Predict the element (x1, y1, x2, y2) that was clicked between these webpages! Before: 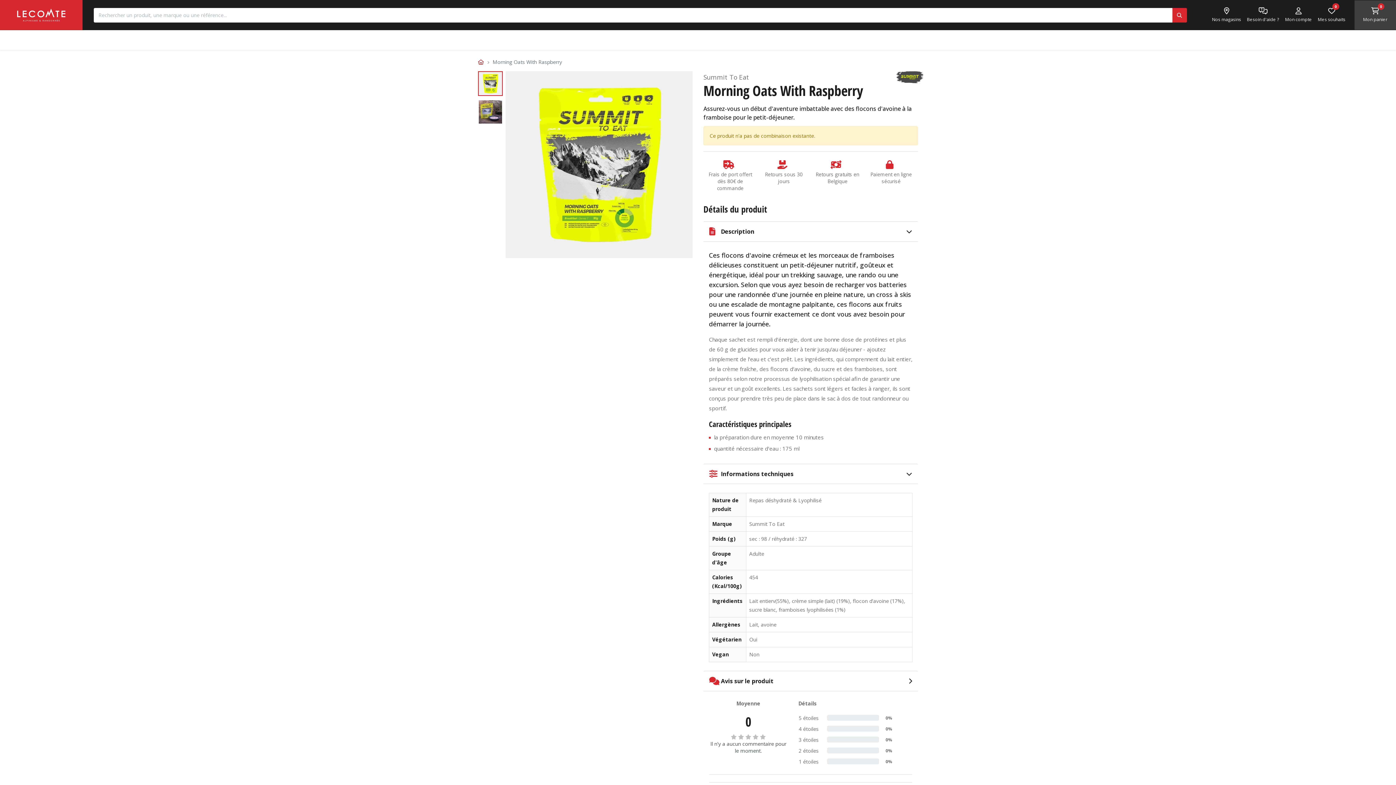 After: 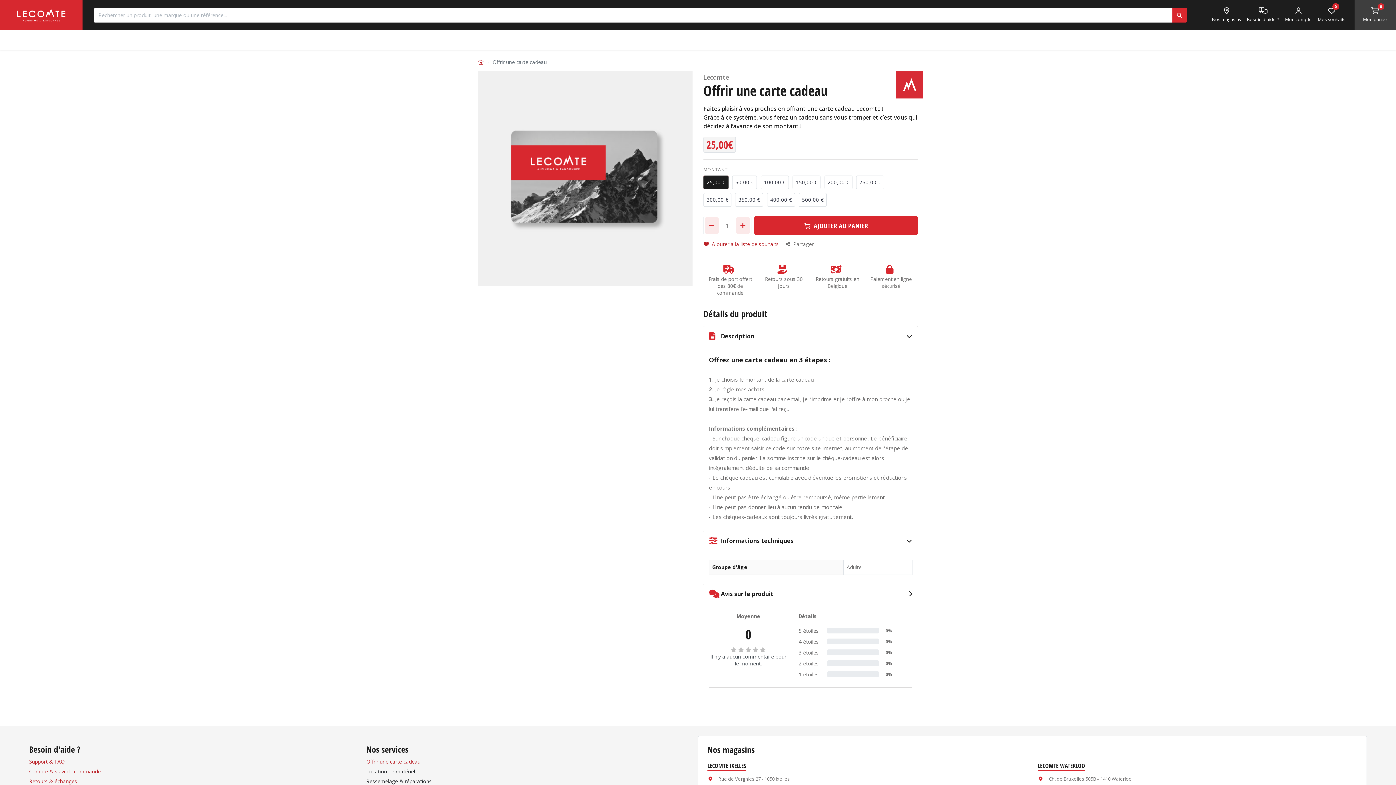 Action: bbox: (366, 756, 420, 762) label: Offrir une carte cadeau